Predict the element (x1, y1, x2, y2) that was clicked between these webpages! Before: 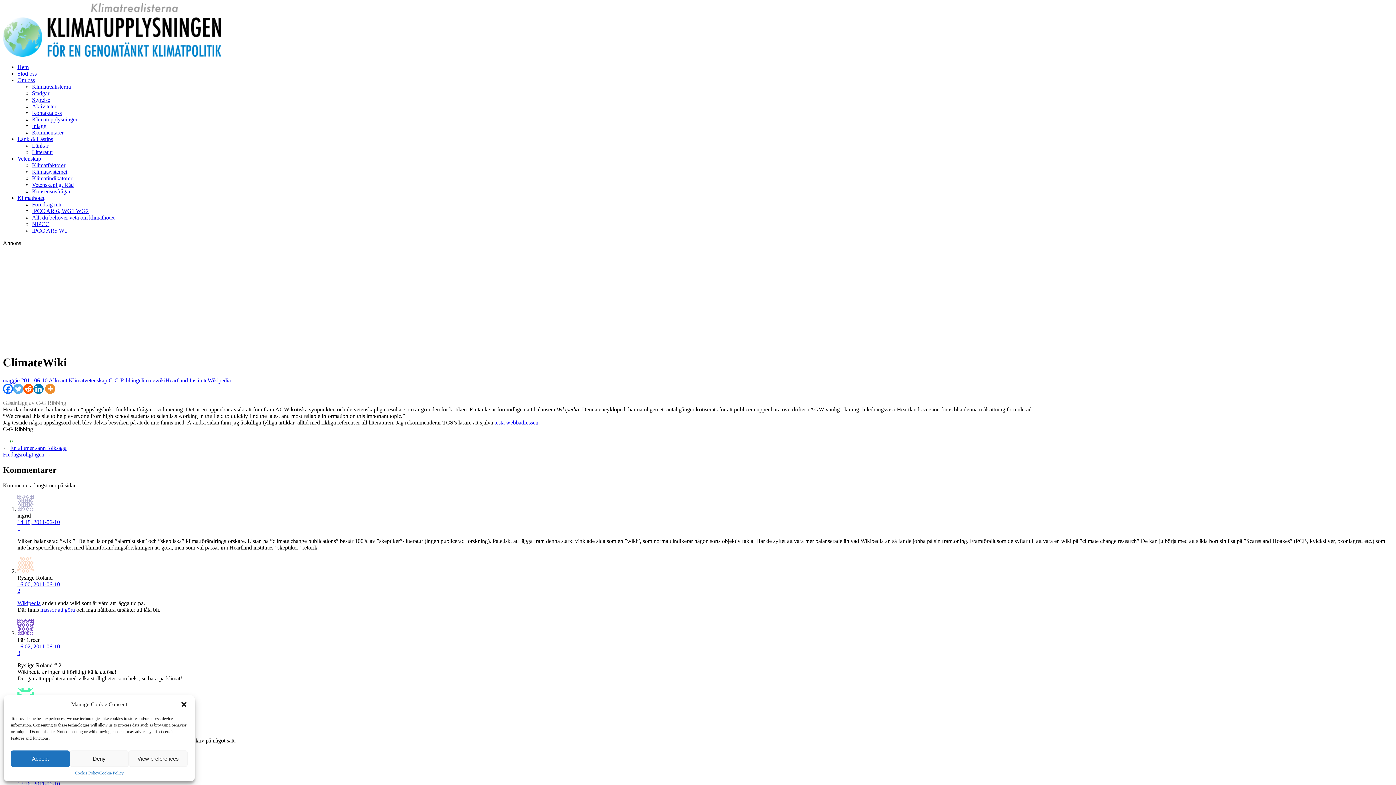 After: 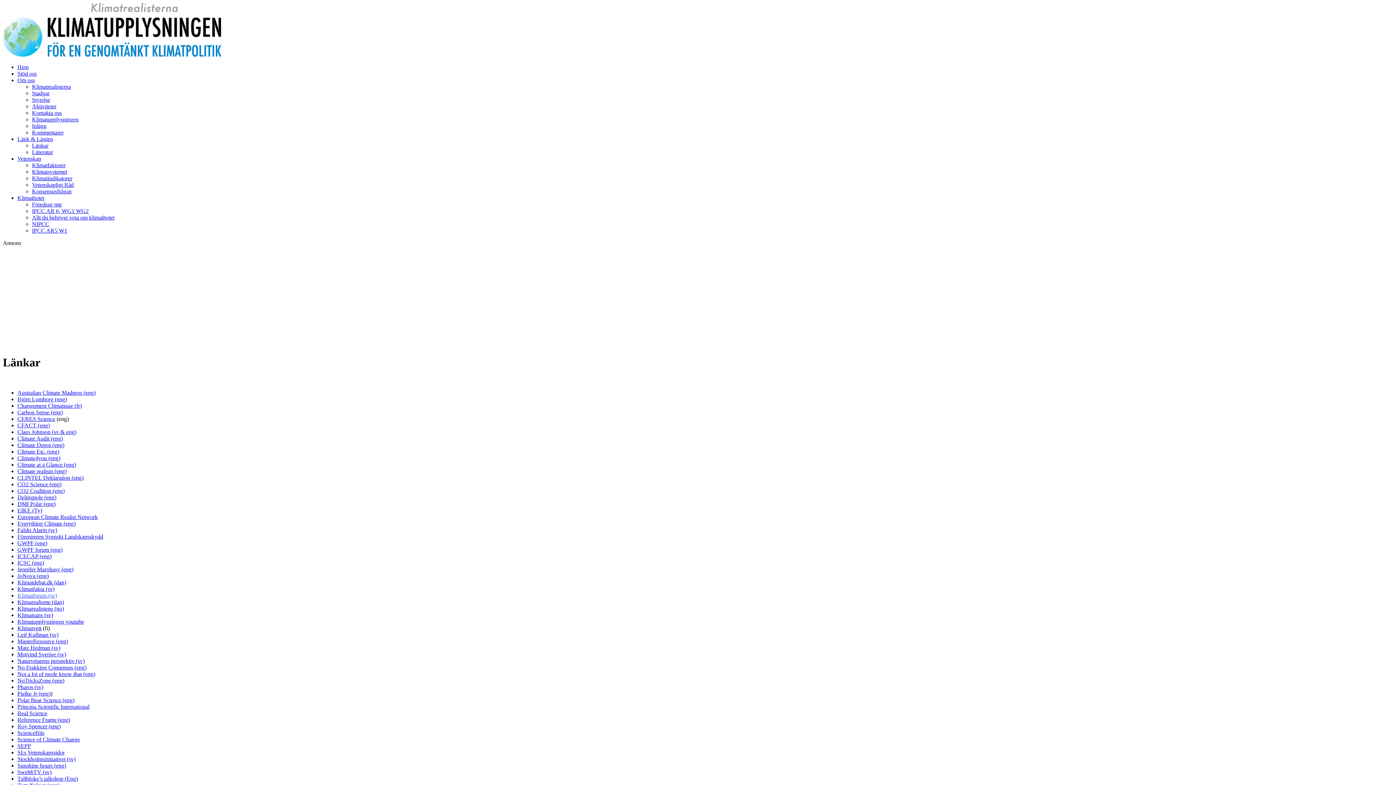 Action: bbox: (32, 142, 48, 148) label: Länkar